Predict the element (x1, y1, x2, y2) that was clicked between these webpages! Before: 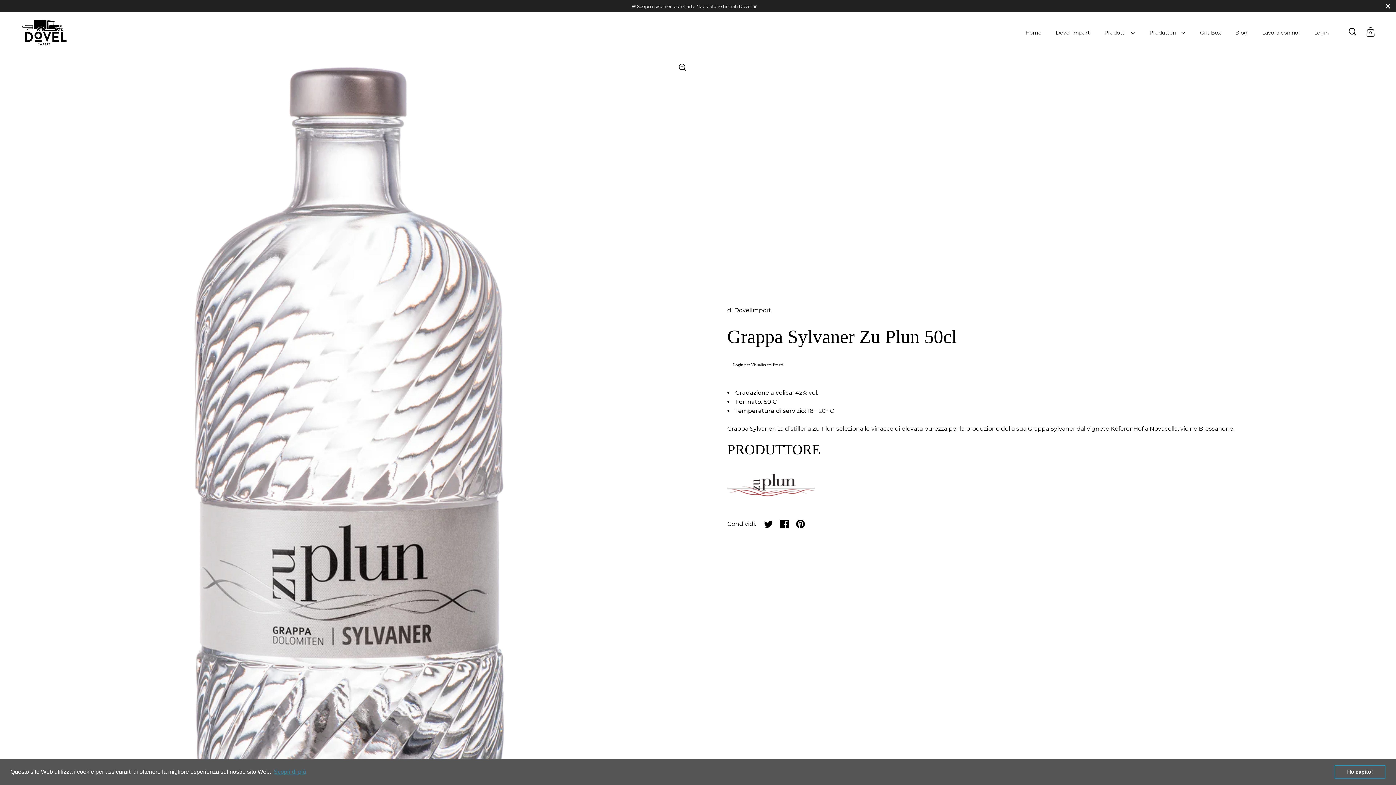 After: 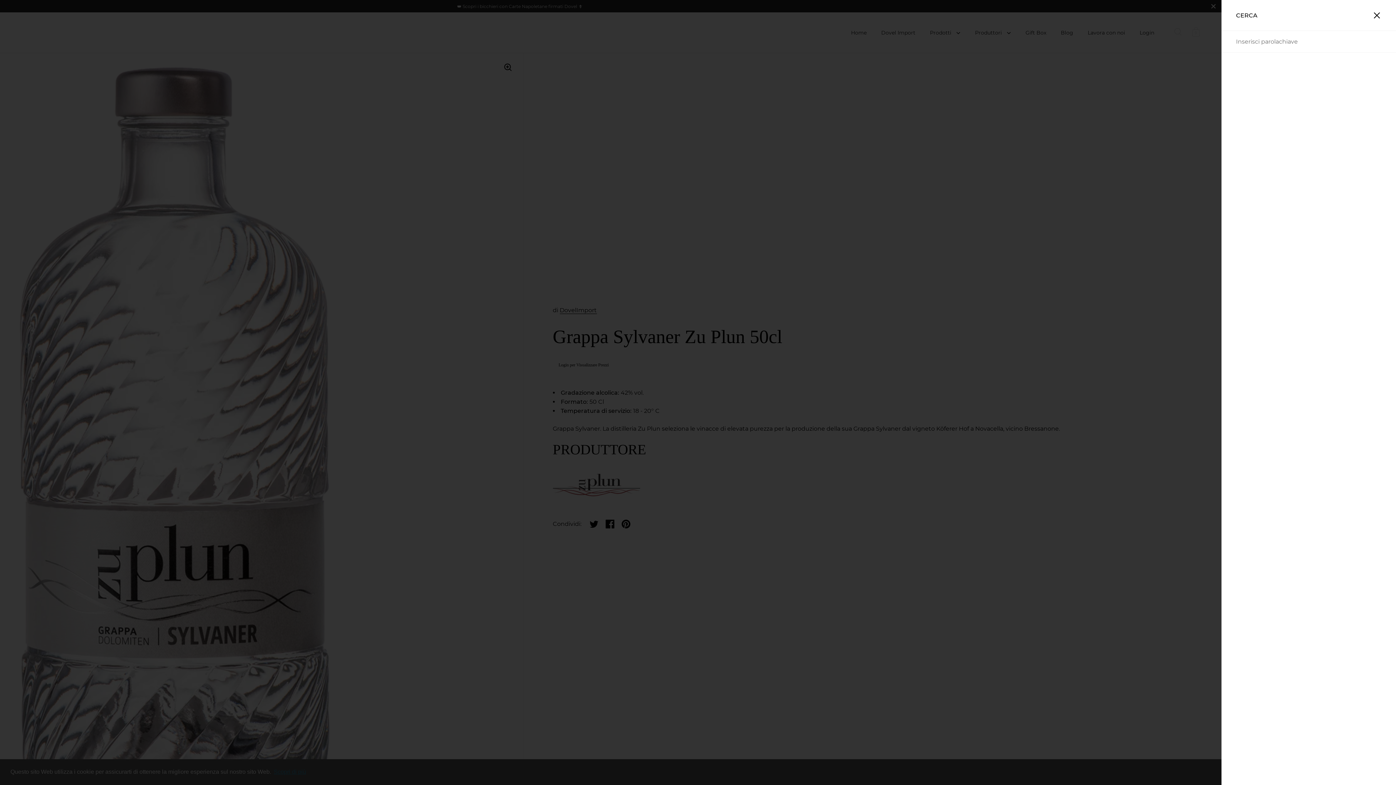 Action: bbox: (1348, 28, 1356, 35)